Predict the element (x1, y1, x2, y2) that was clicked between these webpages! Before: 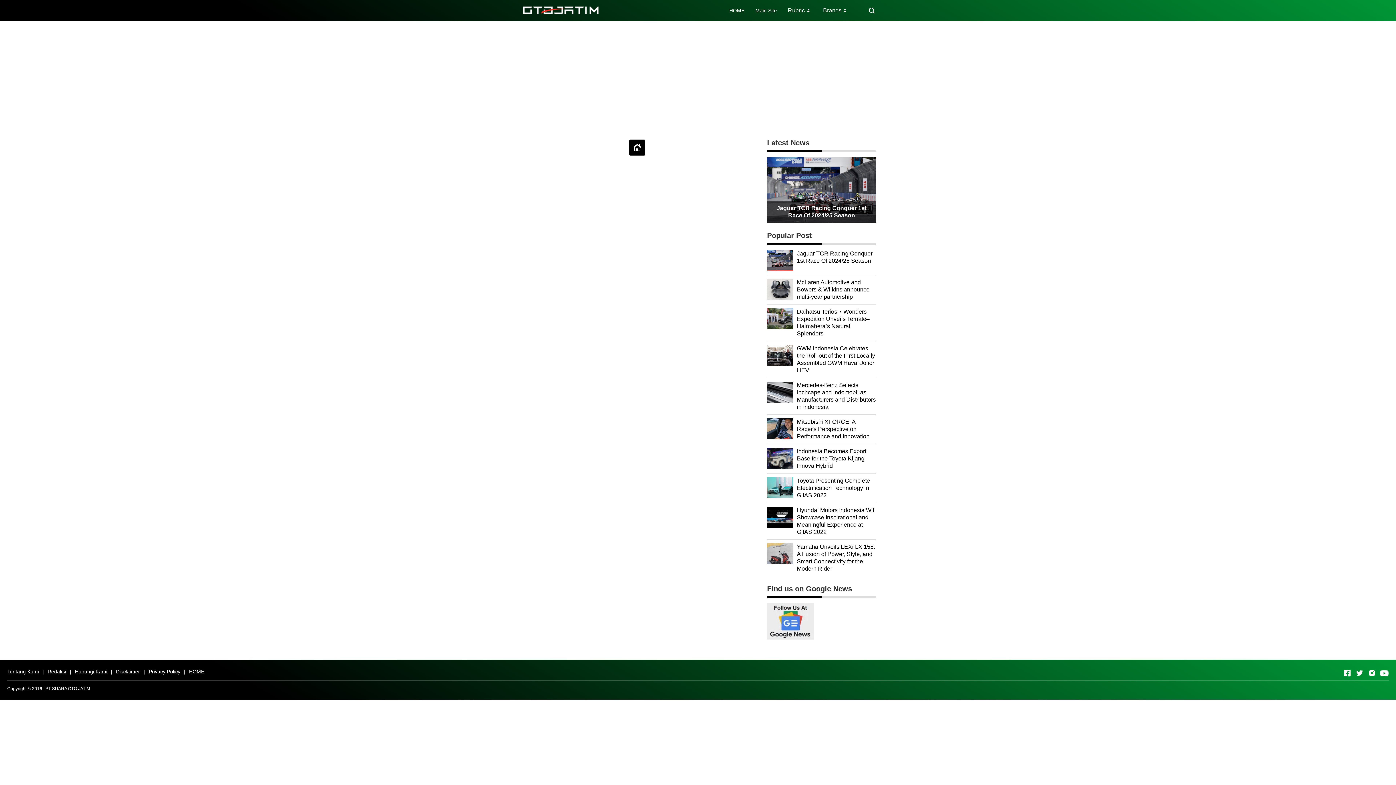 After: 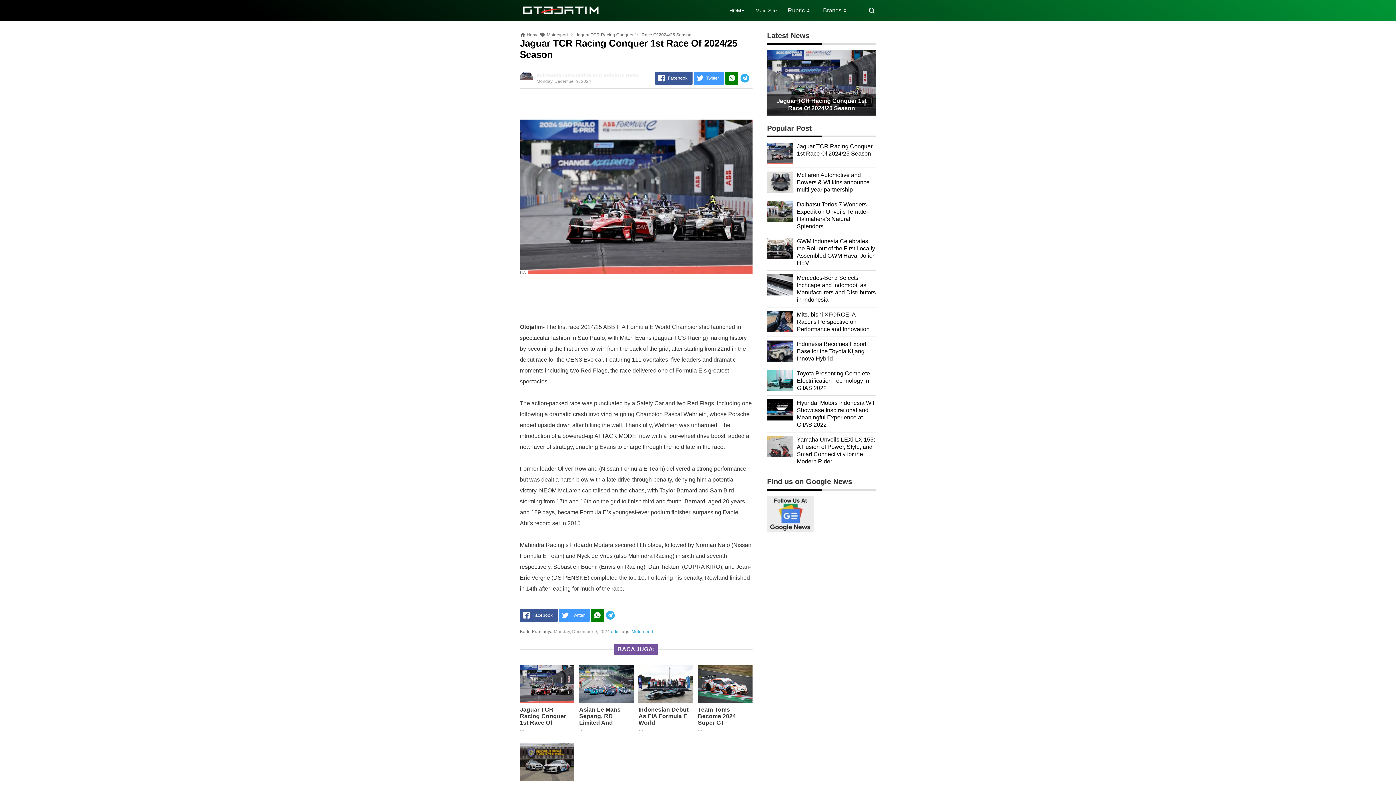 Action: bbox: (767, 266, 793, 272)